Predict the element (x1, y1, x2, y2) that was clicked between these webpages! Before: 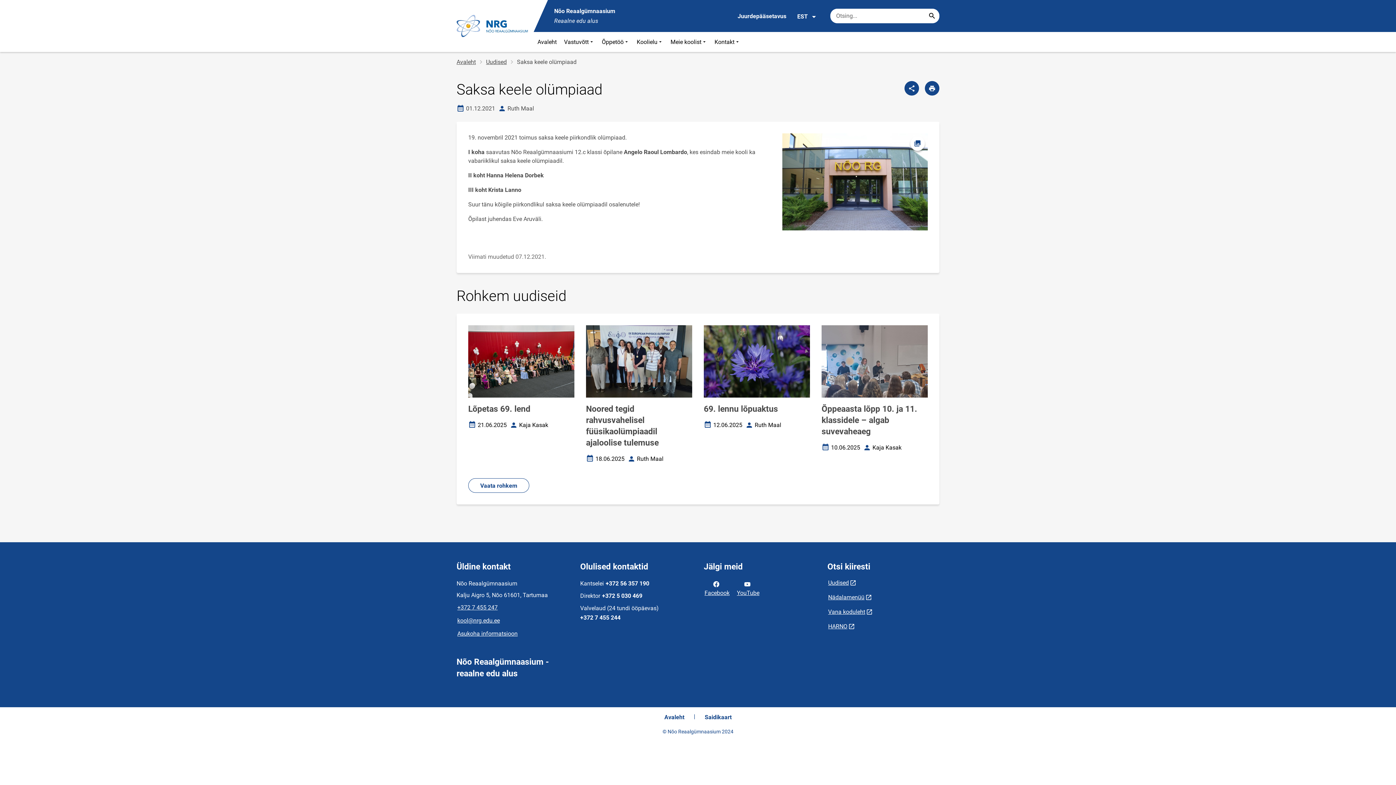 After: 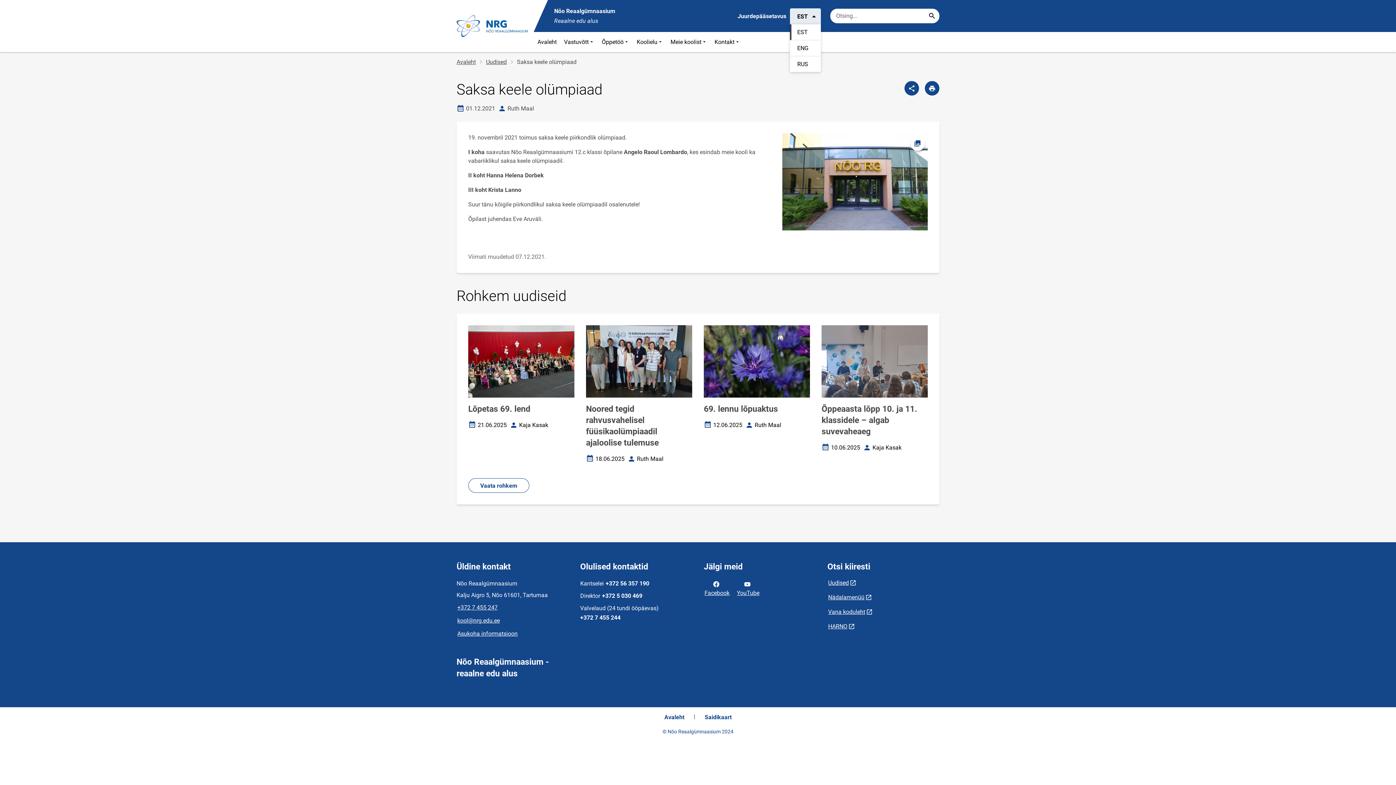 Action: bbox: (790, 8, 821, 23) label: EST